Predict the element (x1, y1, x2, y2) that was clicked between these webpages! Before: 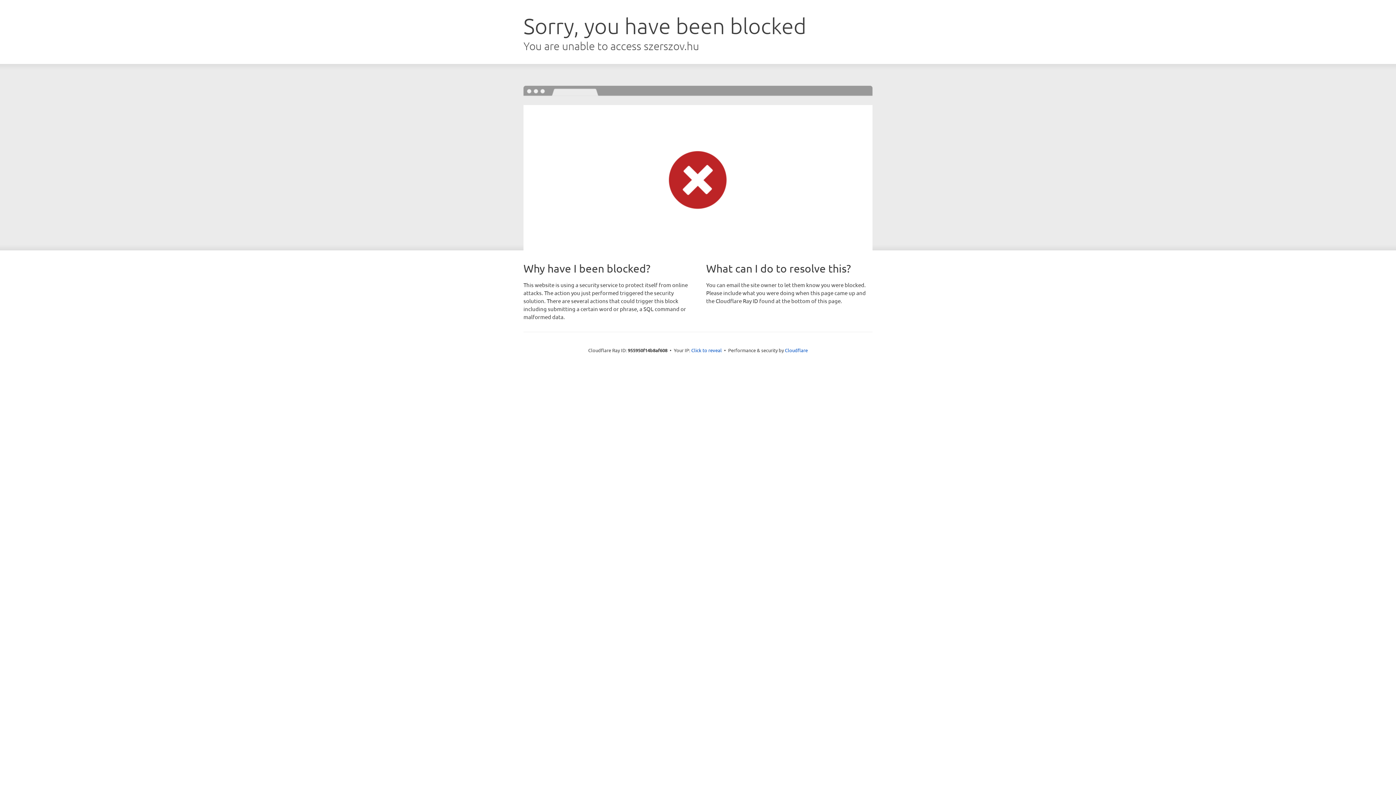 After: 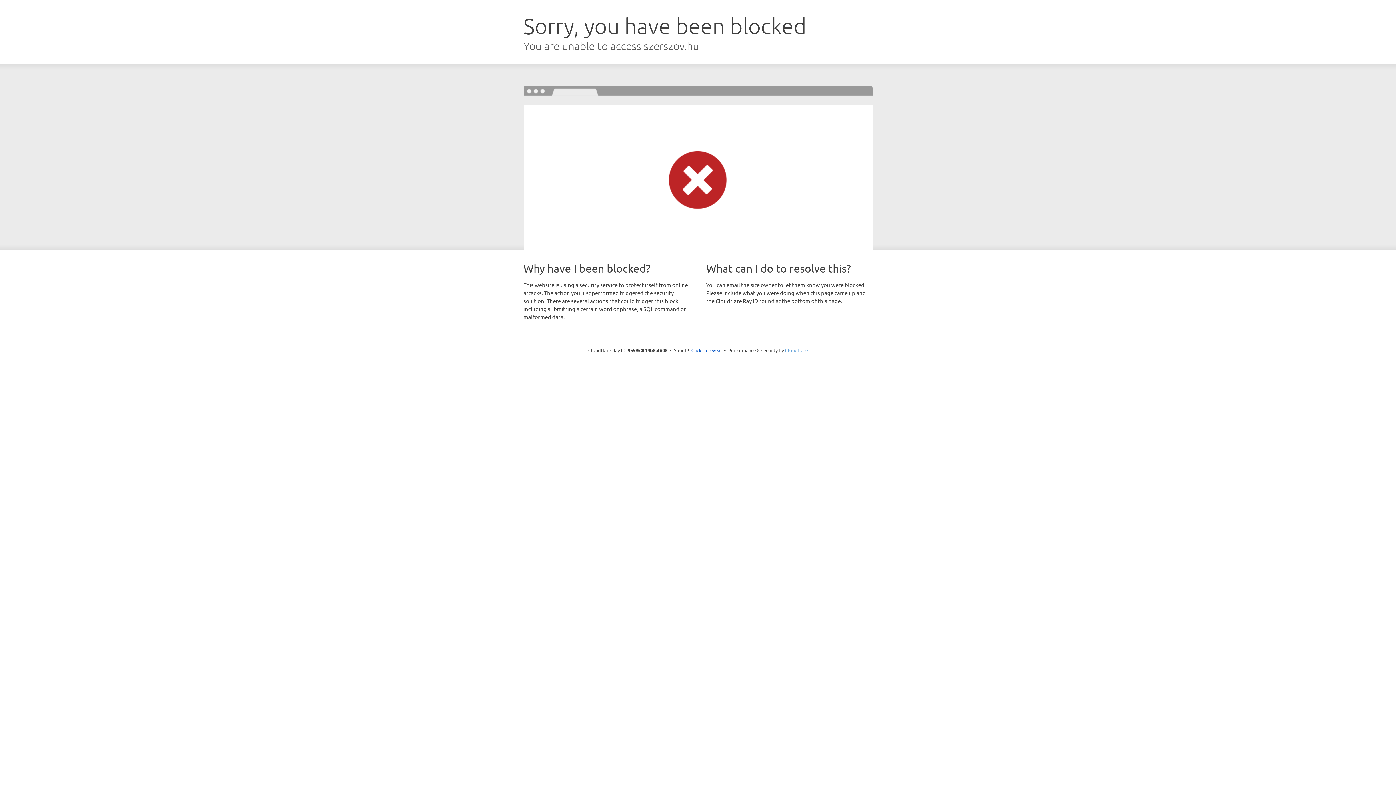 Action: bbox: (785, 347, 808, 353) label: Cloudflare